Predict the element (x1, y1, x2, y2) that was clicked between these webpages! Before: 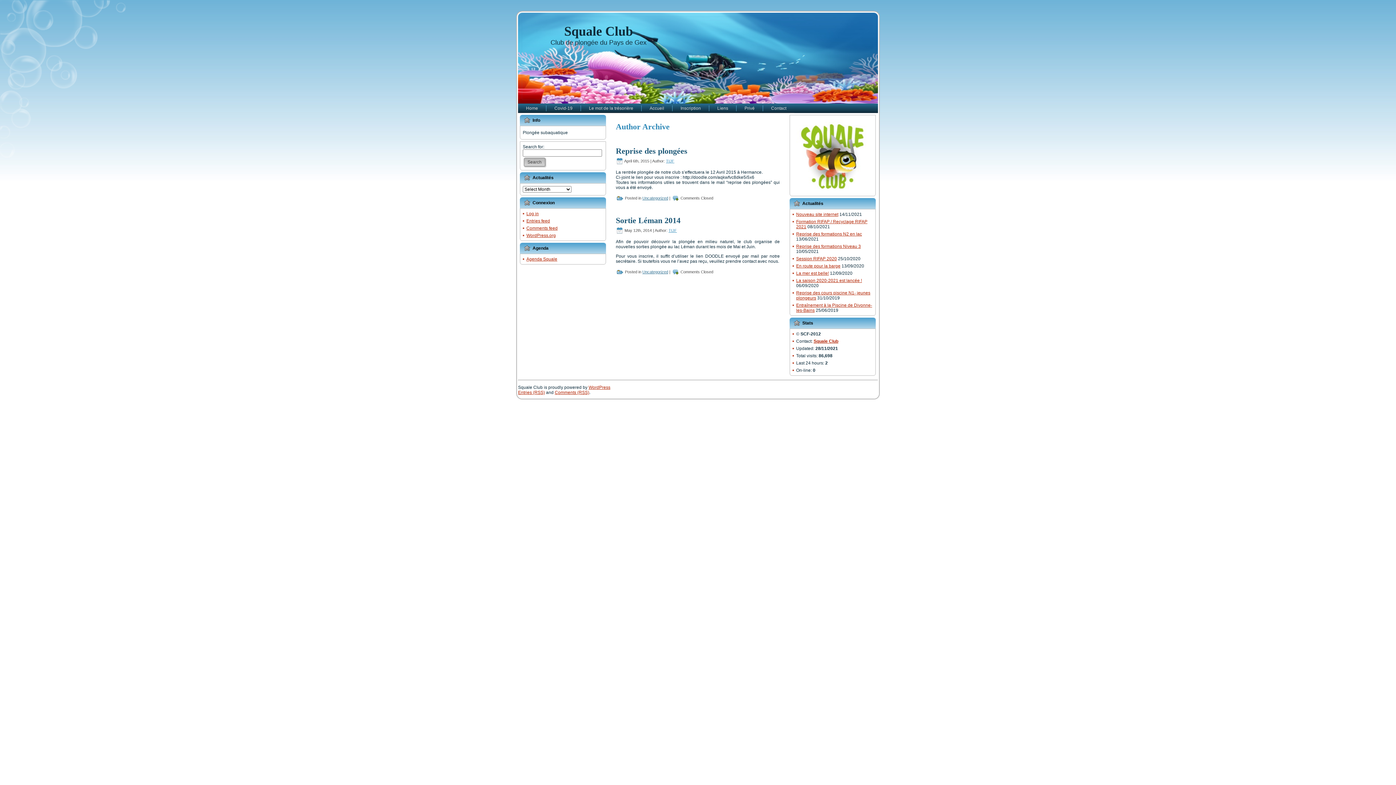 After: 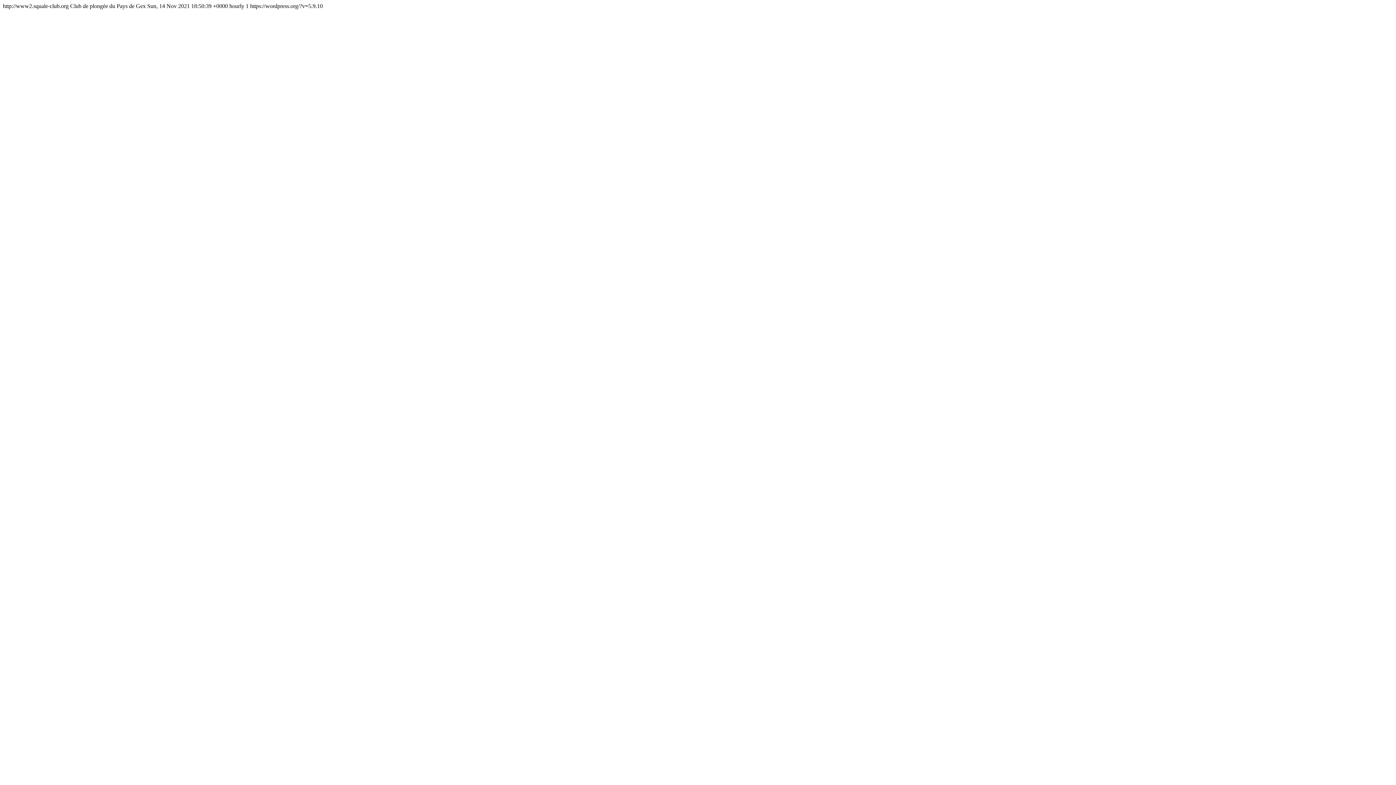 Action: label: Comments (RSS) bbox: (554, 390, 589, 395)